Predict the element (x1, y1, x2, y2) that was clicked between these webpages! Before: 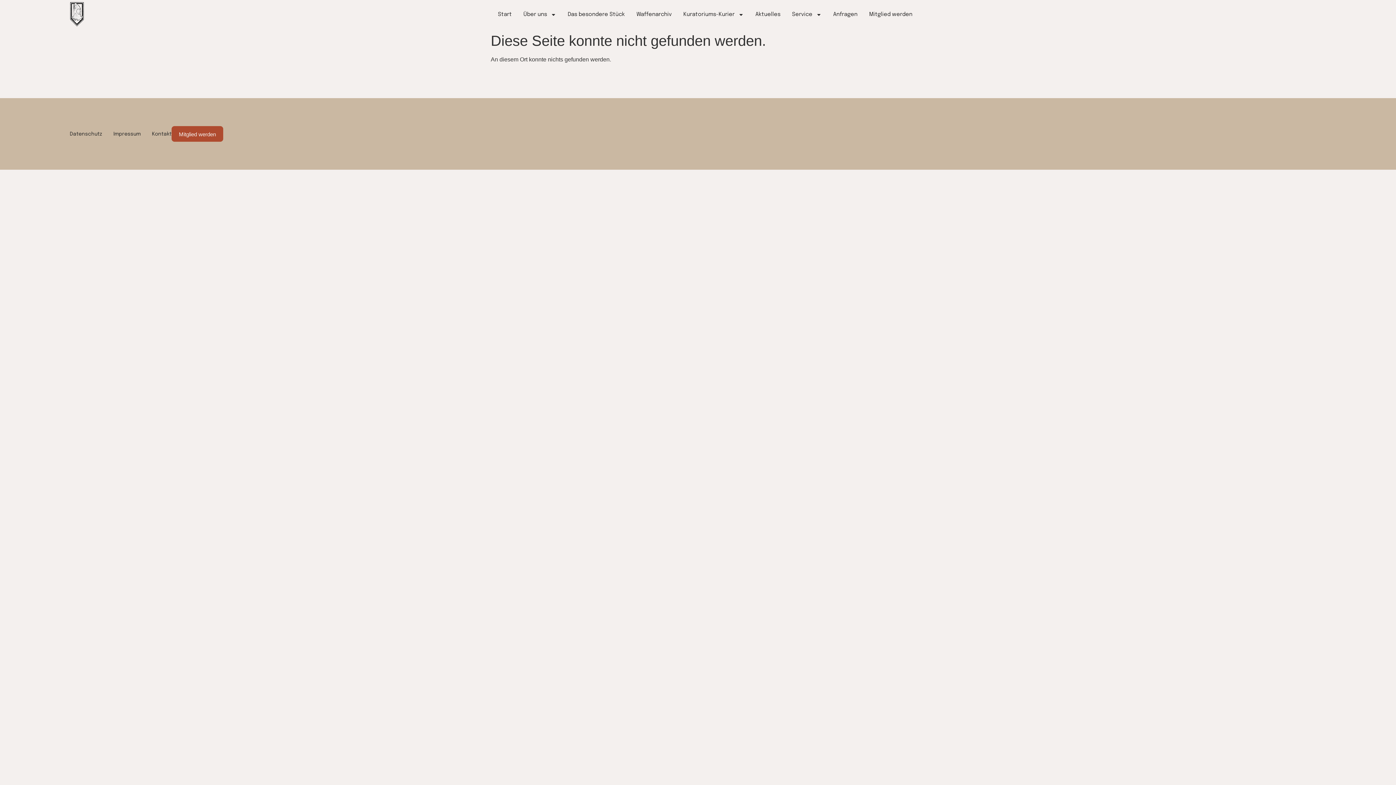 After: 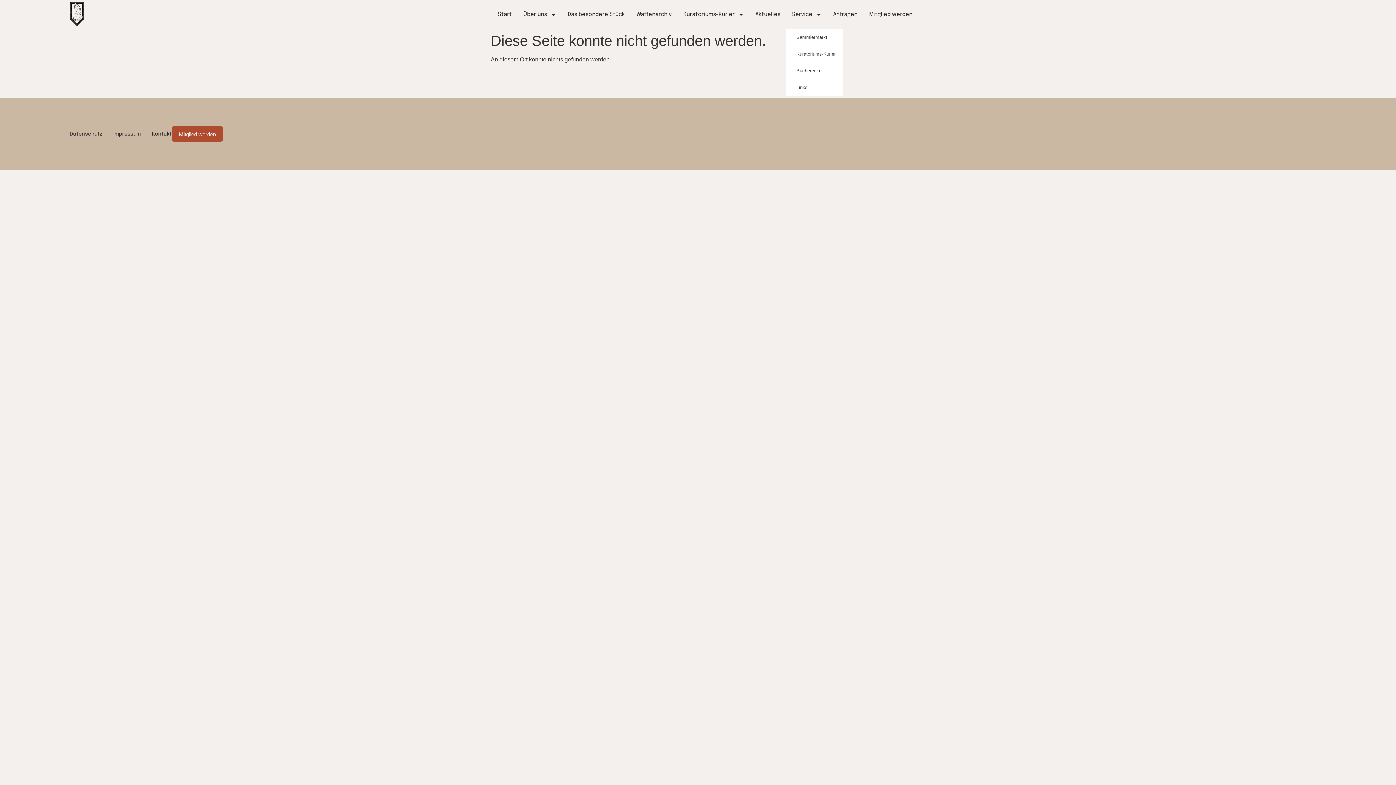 Action: label: Service bbox: (786, 0, 827, 29)